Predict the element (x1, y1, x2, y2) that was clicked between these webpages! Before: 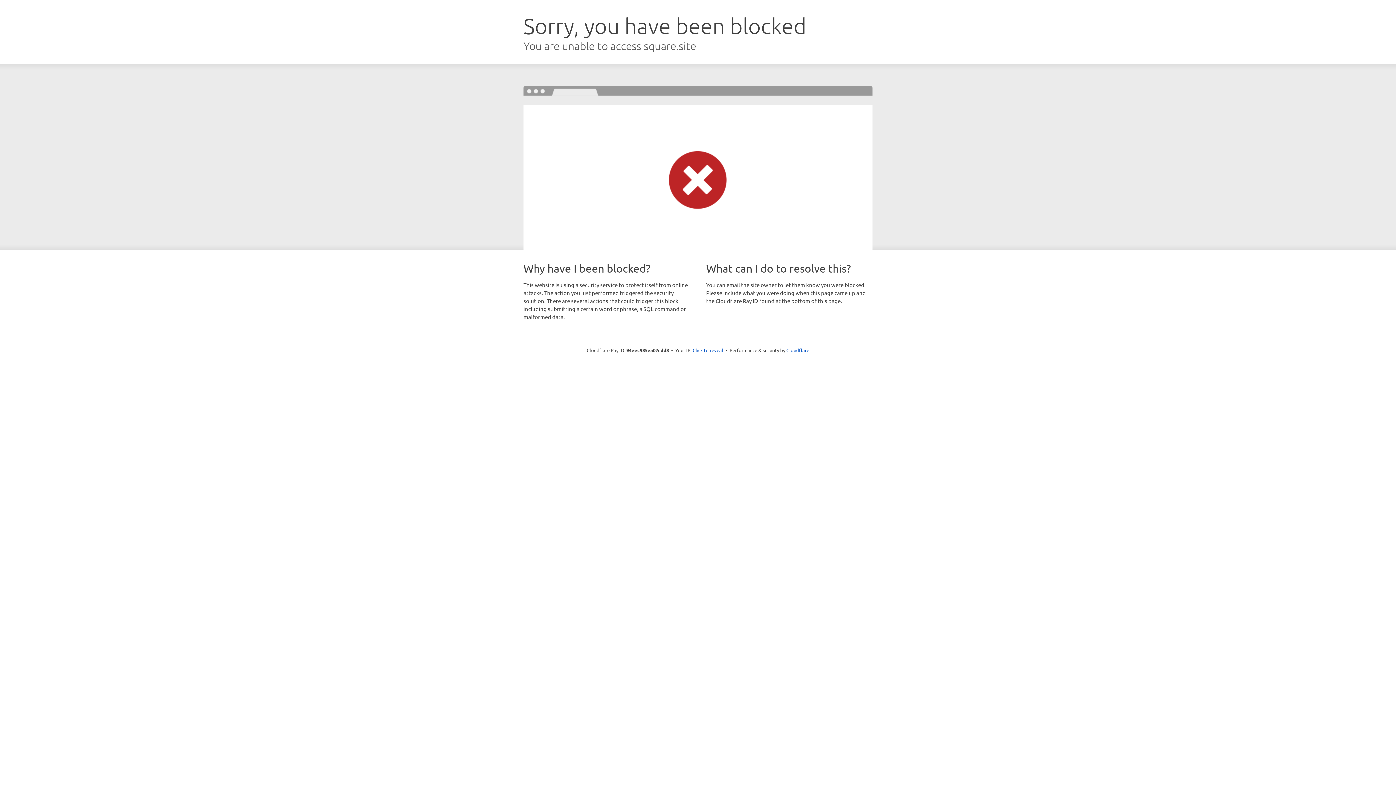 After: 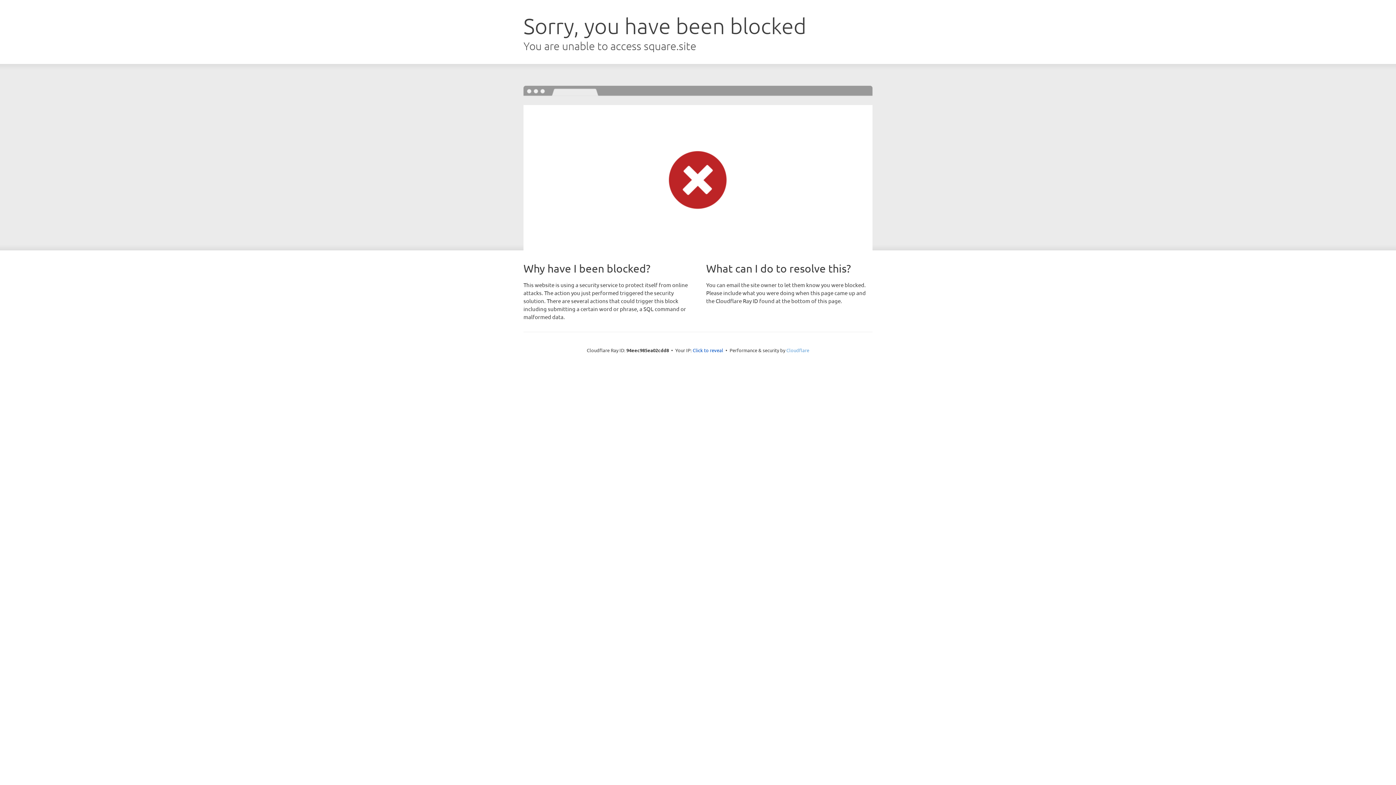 Action: label: Cloudflare bbox: (786, 347, 809, 353)